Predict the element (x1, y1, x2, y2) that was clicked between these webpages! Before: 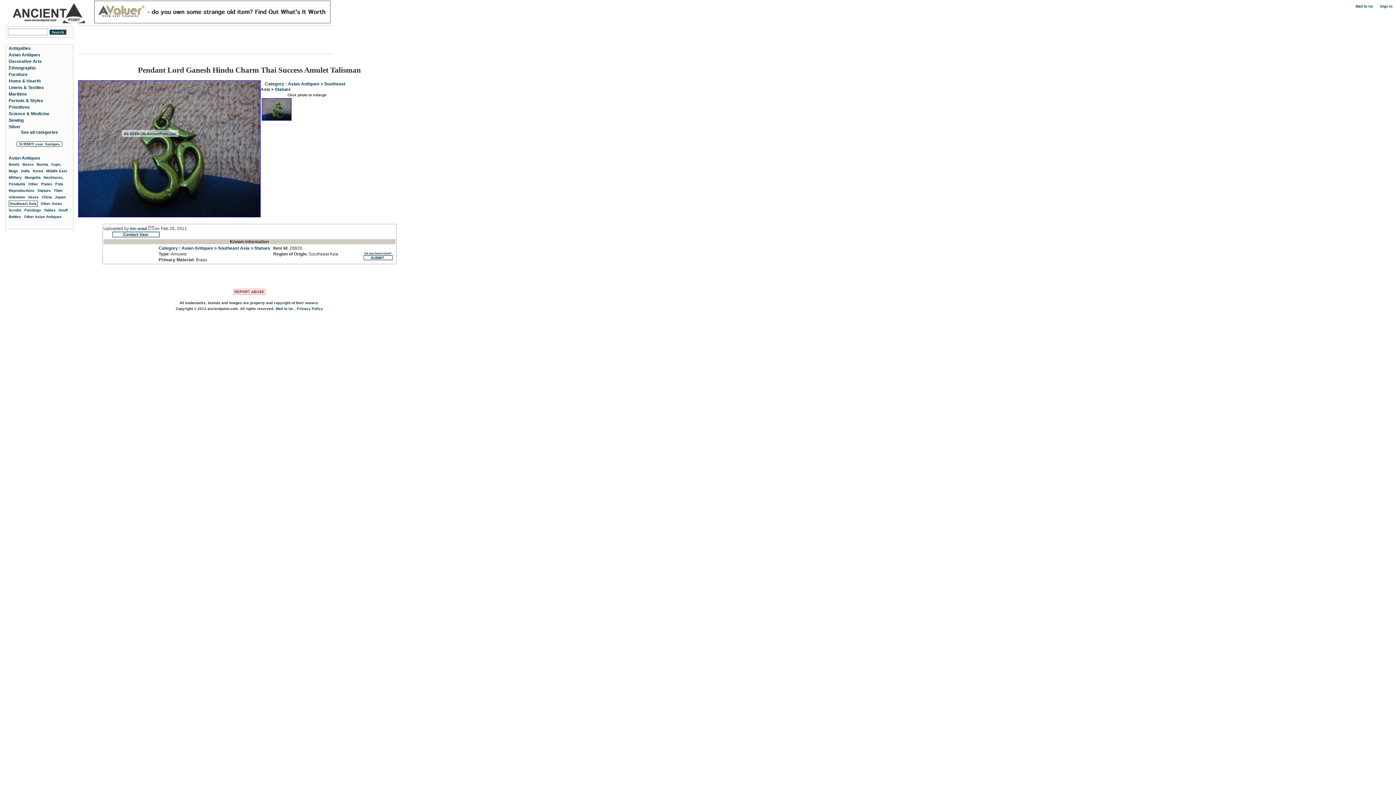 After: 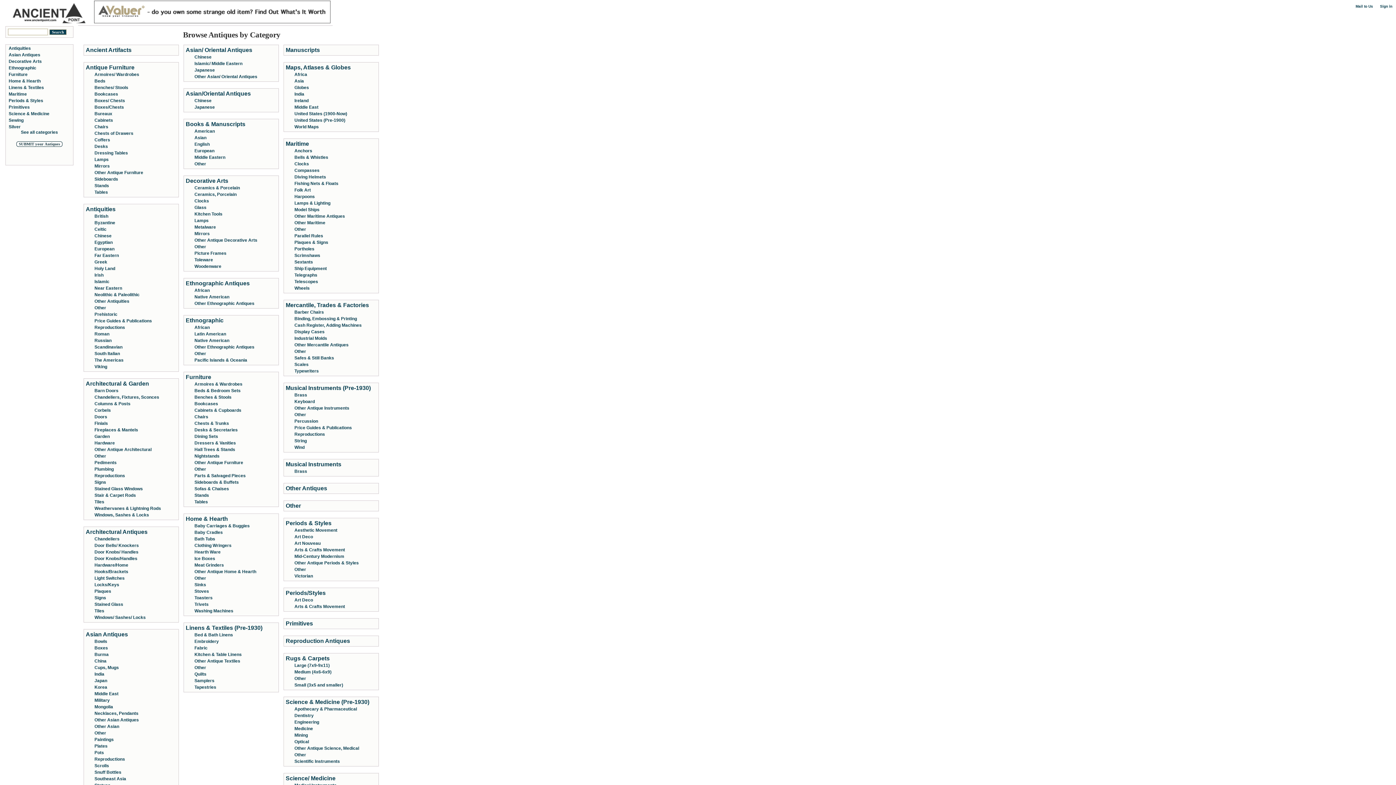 Action: bbox: (158, 245, 178, 250) label: Category